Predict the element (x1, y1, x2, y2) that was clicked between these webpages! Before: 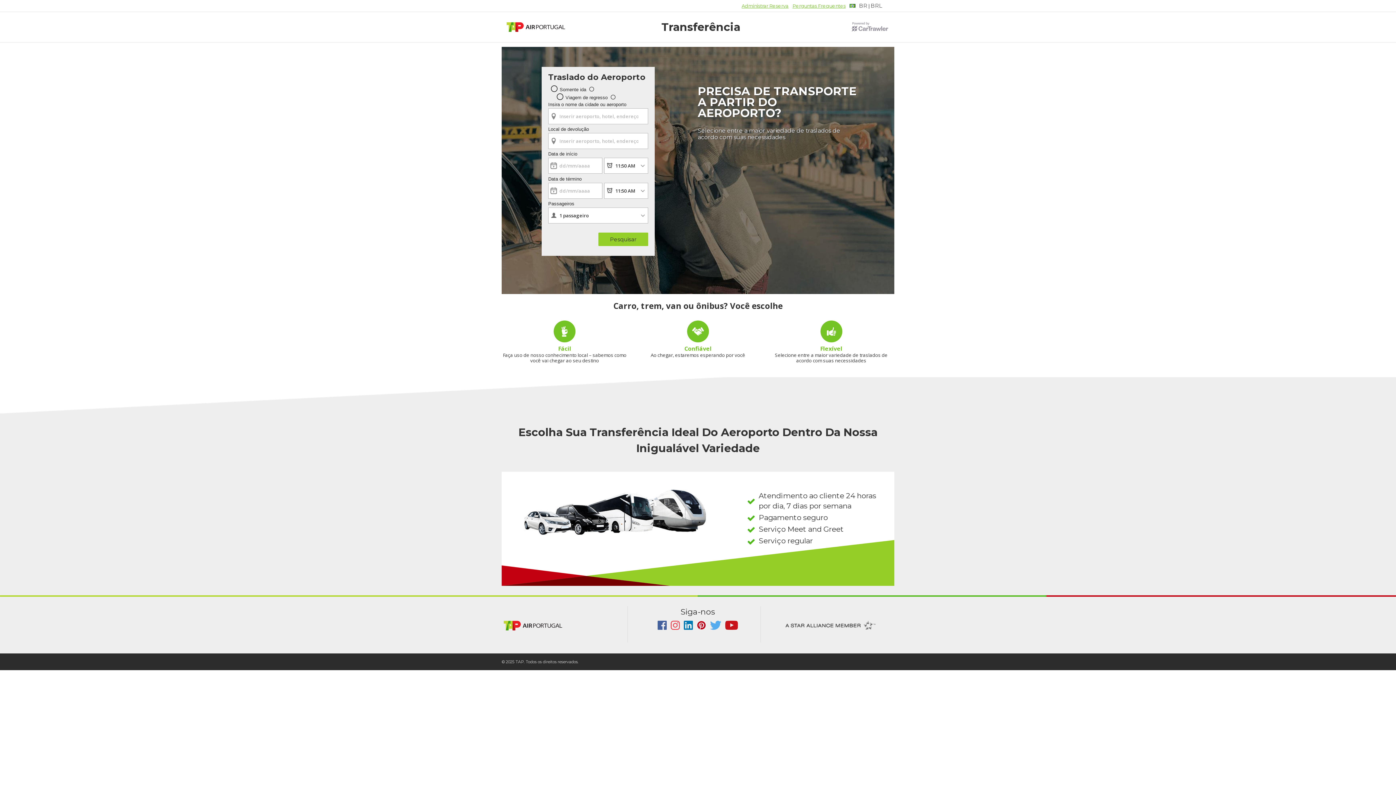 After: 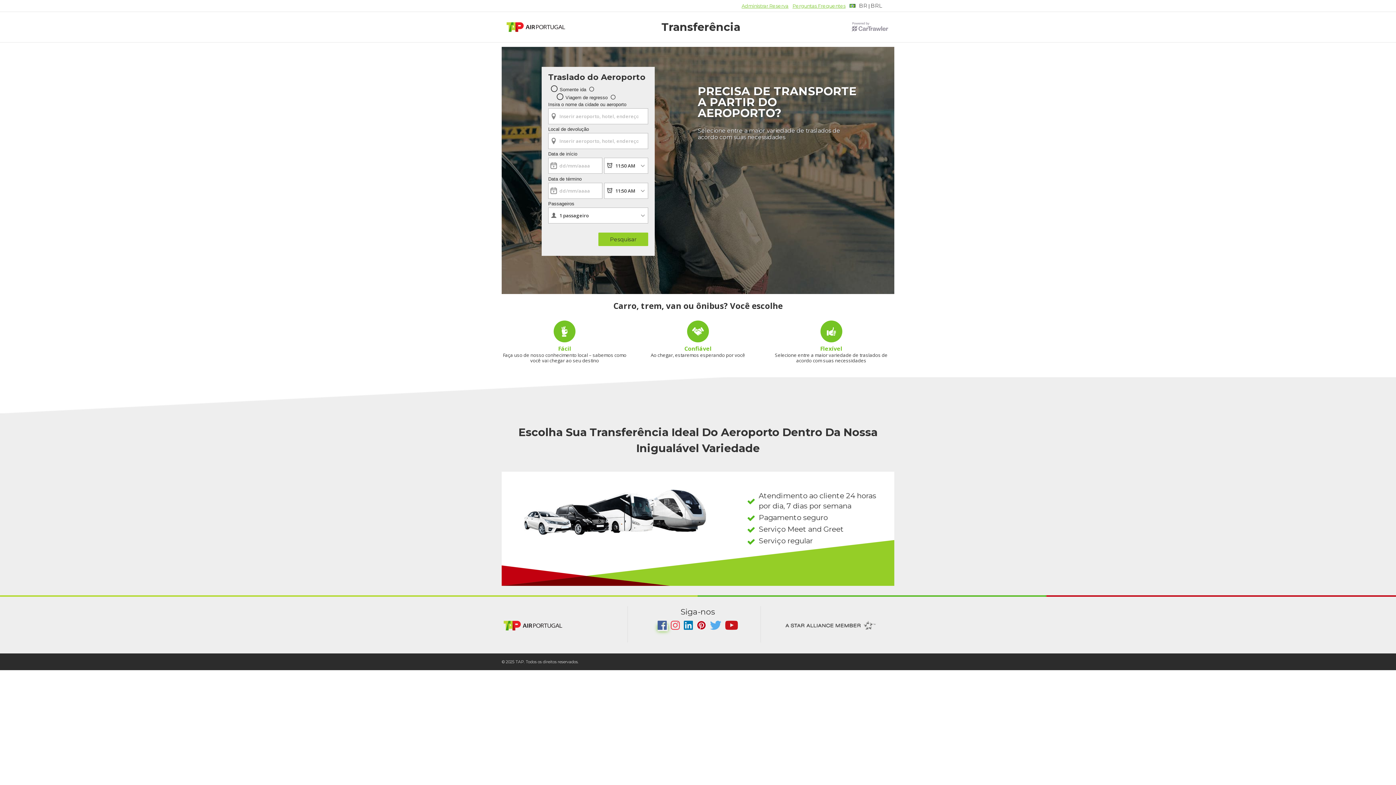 Action: bbox: (657, 625, 667, 631) label:  